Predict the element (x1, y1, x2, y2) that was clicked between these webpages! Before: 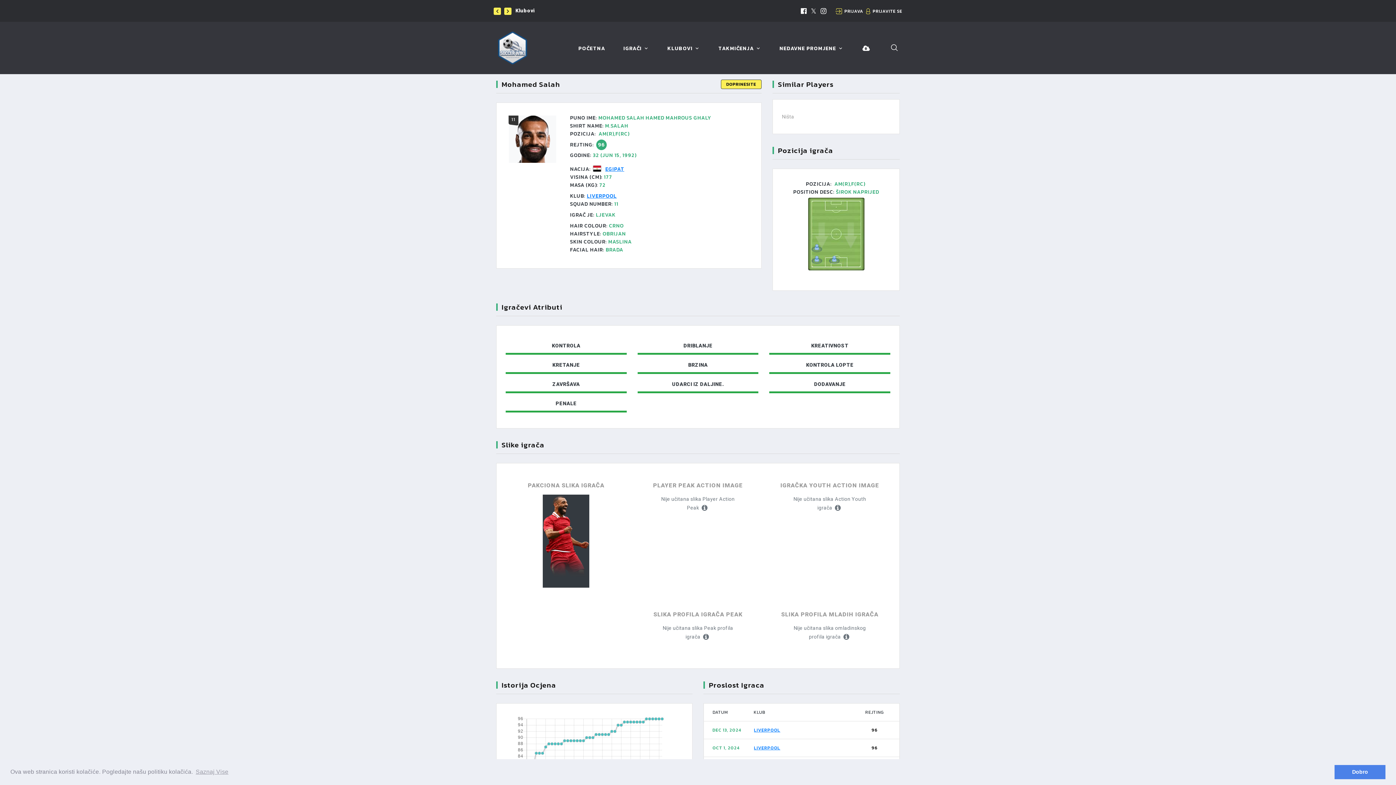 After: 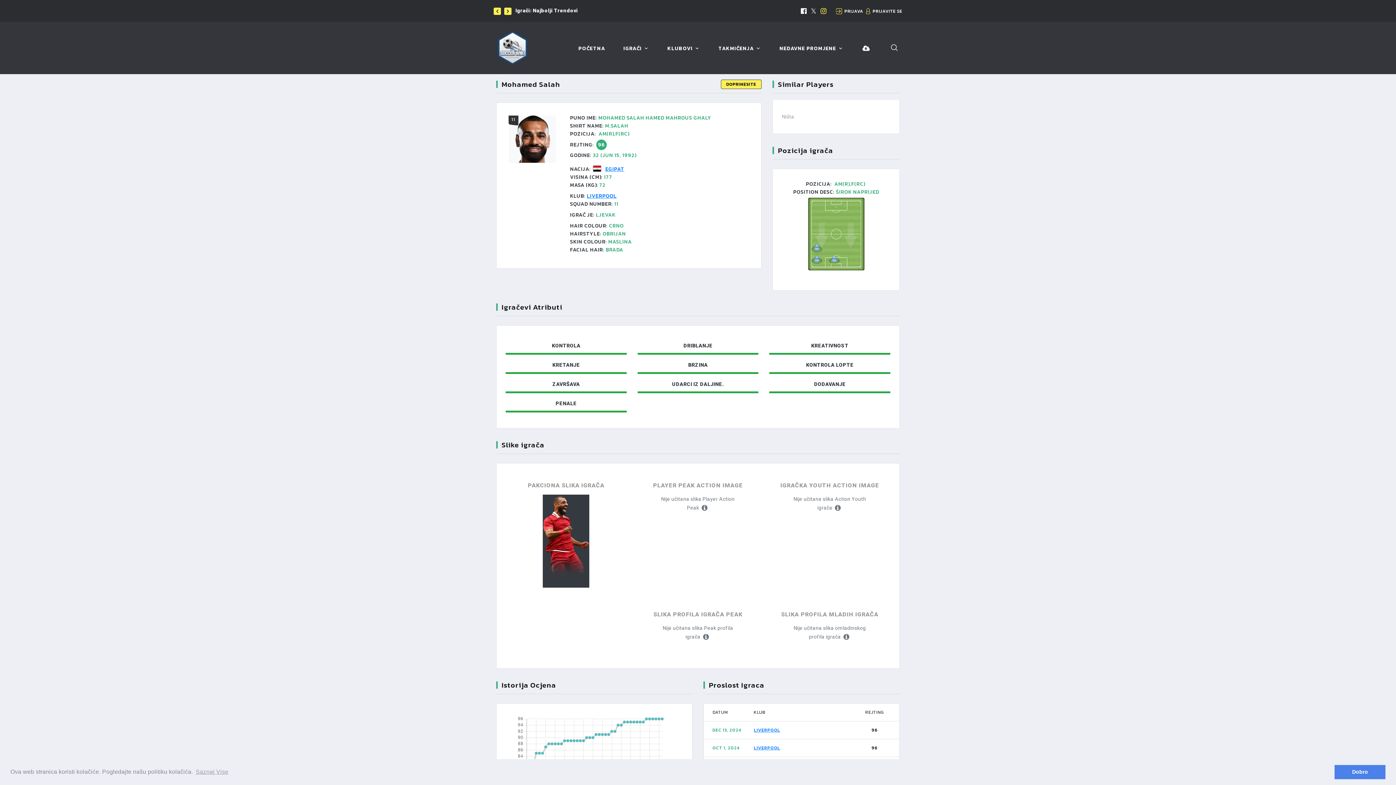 Action: bbox: (820, 7, 826, 14)